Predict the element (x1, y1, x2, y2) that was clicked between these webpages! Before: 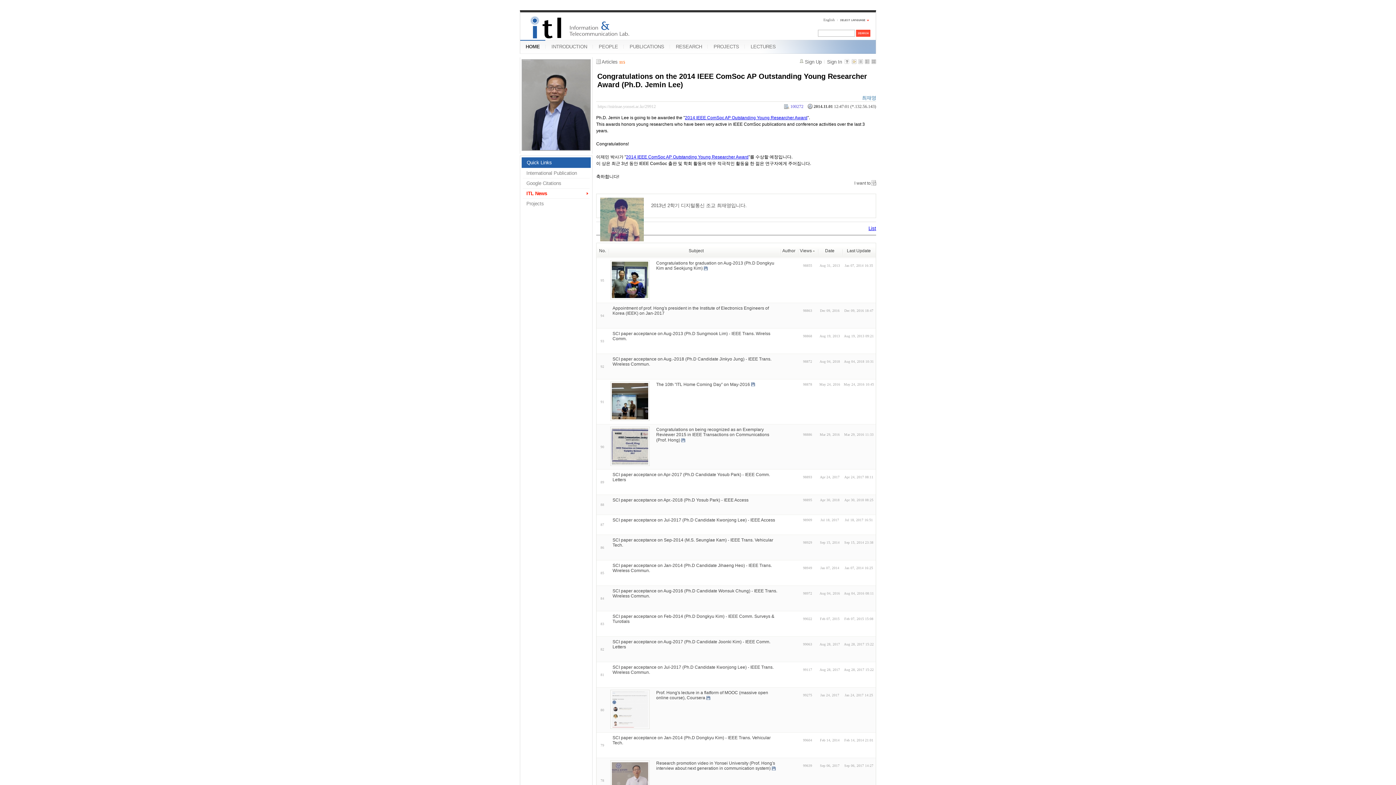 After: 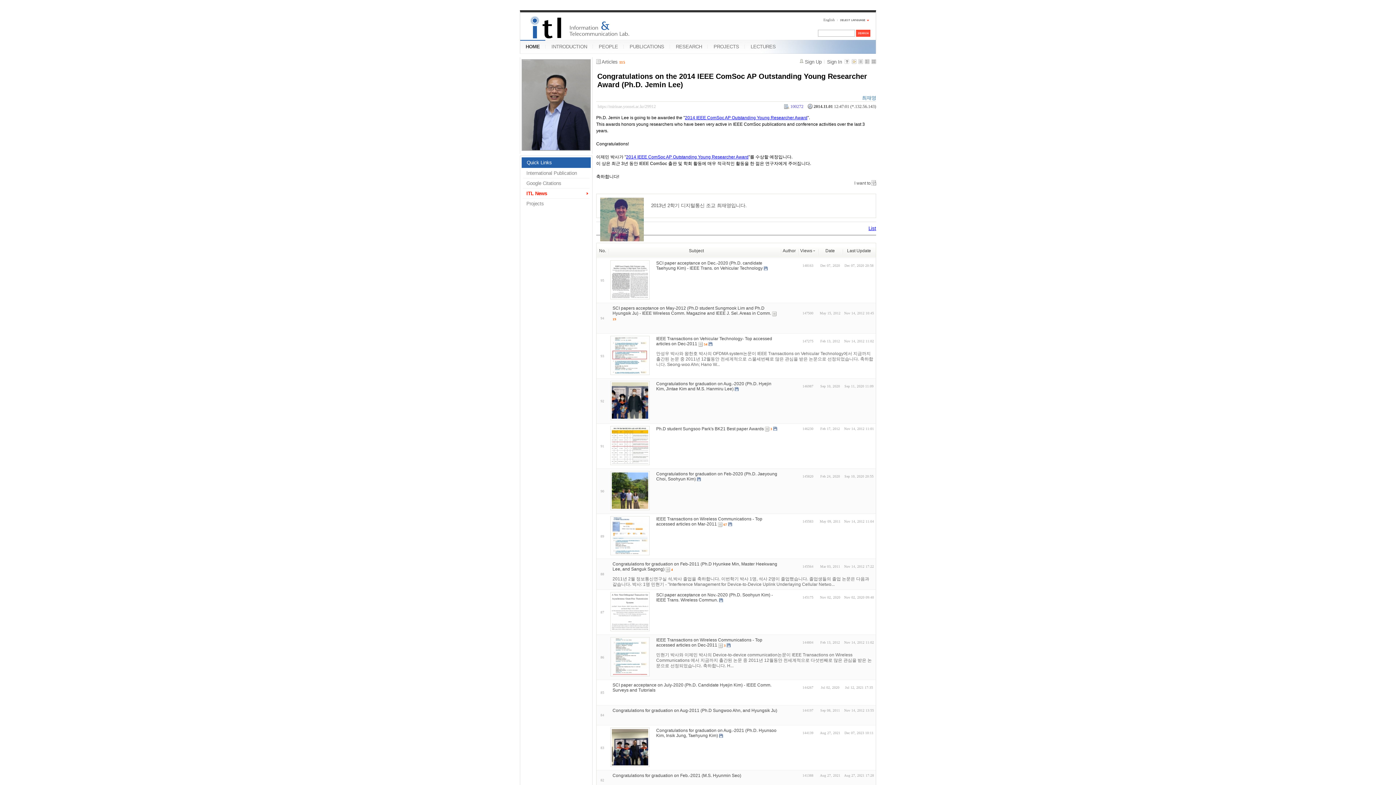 Action: bbox: (800, 248, 815, 253) label: Views